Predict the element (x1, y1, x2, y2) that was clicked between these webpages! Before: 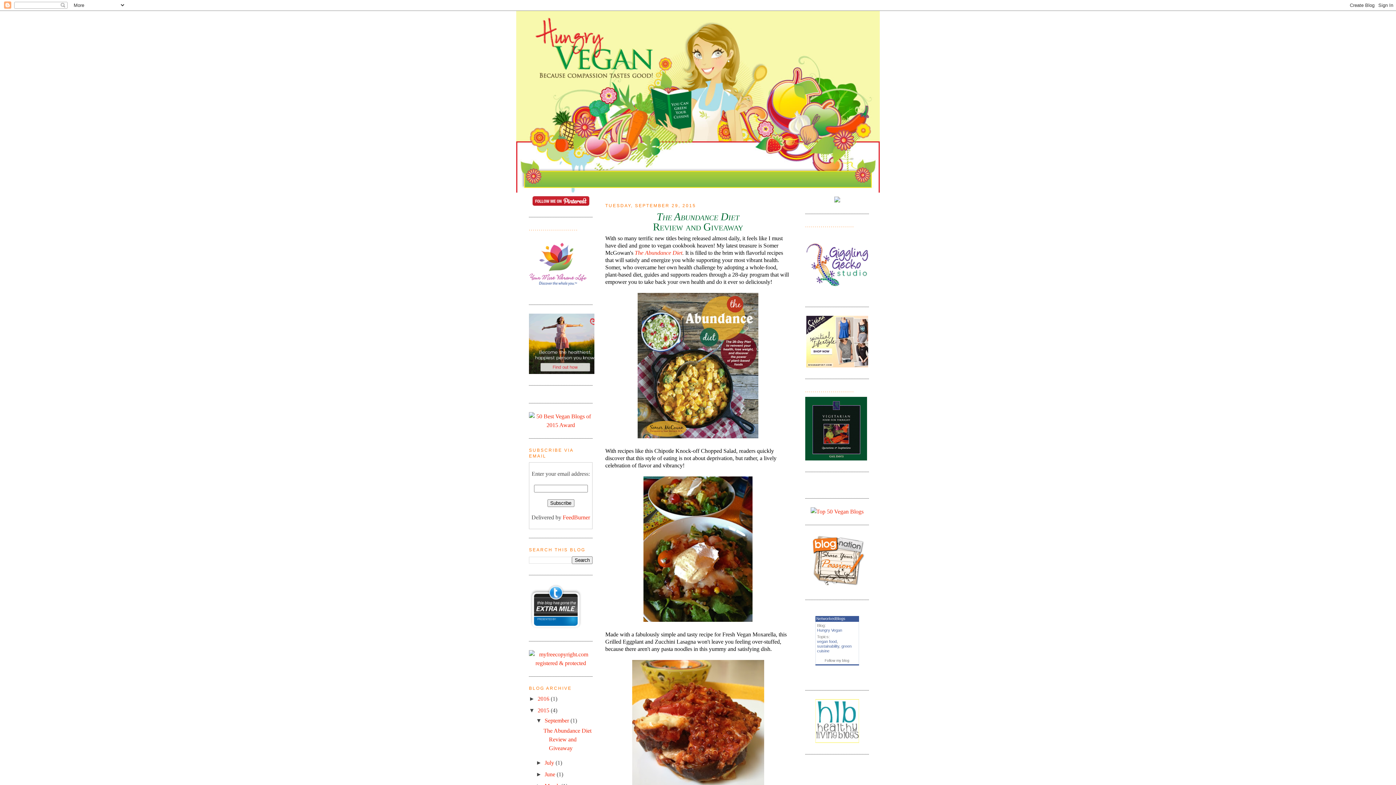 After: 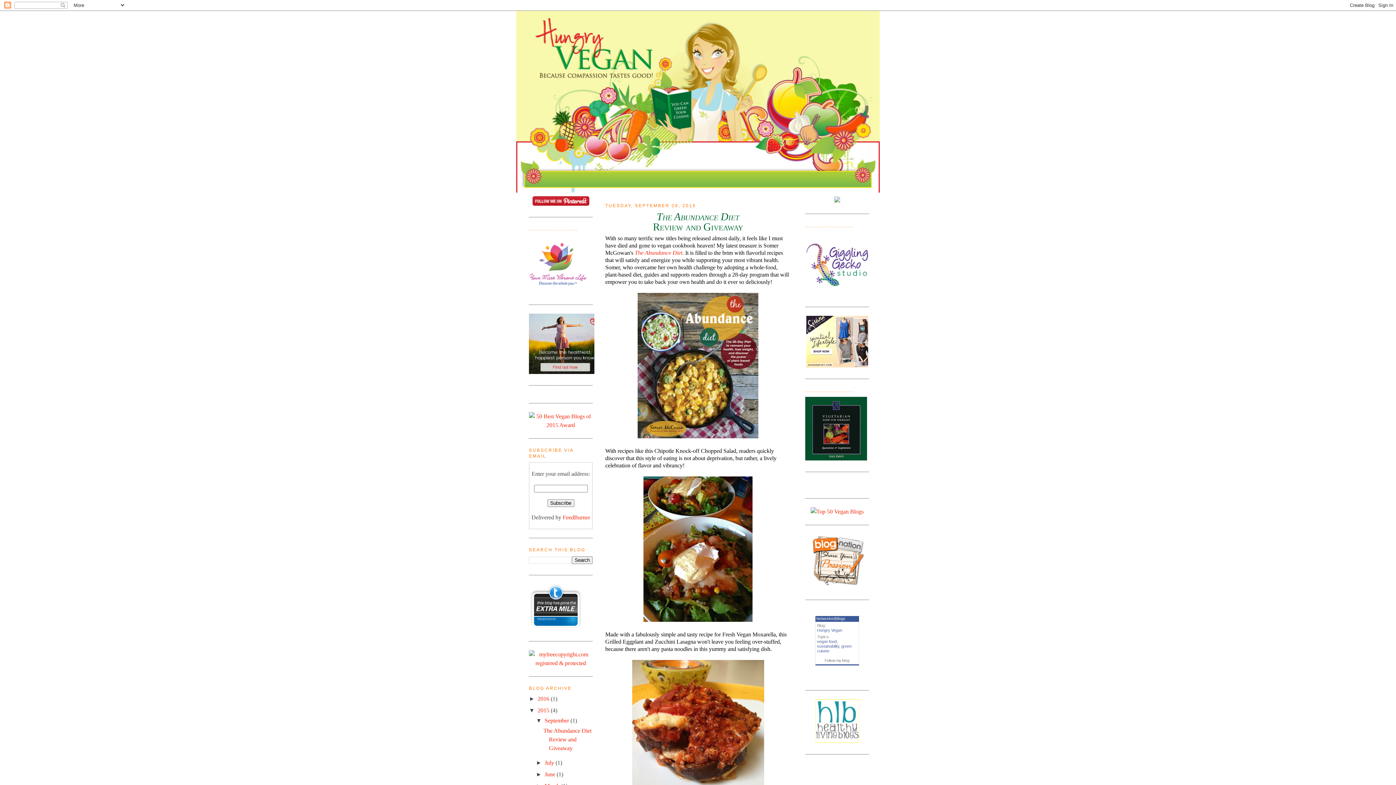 Action: bbox: (806, 362, 868, 368)